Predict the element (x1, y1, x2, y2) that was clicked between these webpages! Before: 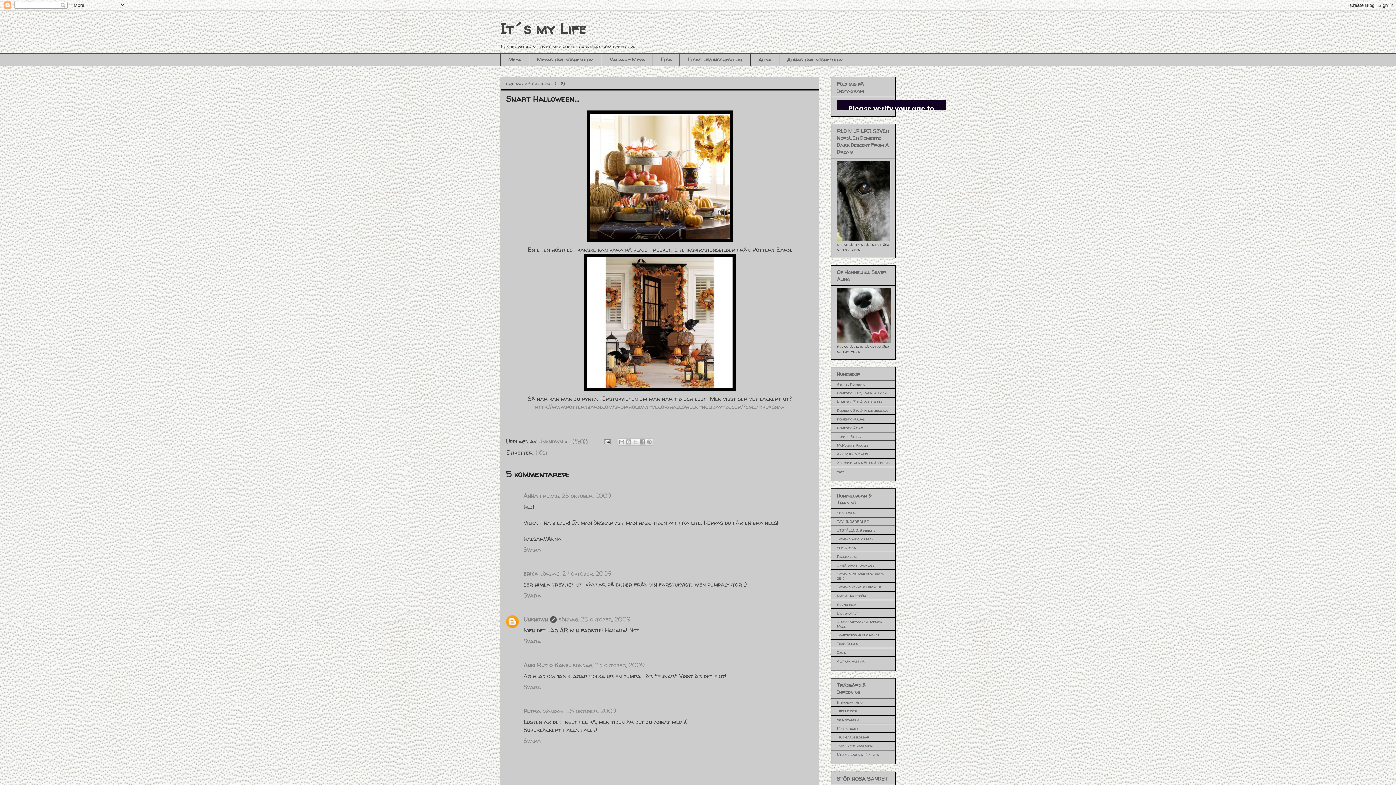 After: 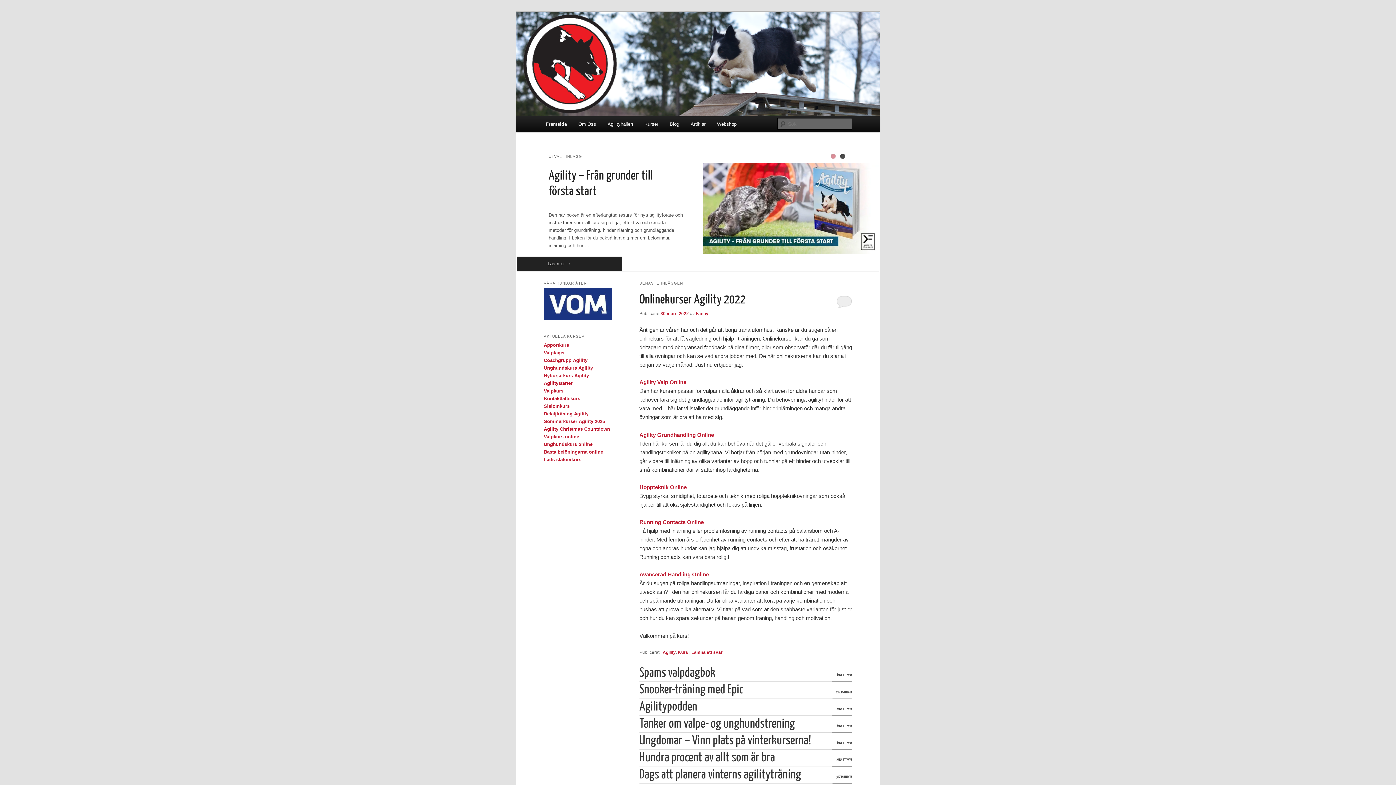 Action: bbox: (837, 602, 856, 607) label: Klickerklok